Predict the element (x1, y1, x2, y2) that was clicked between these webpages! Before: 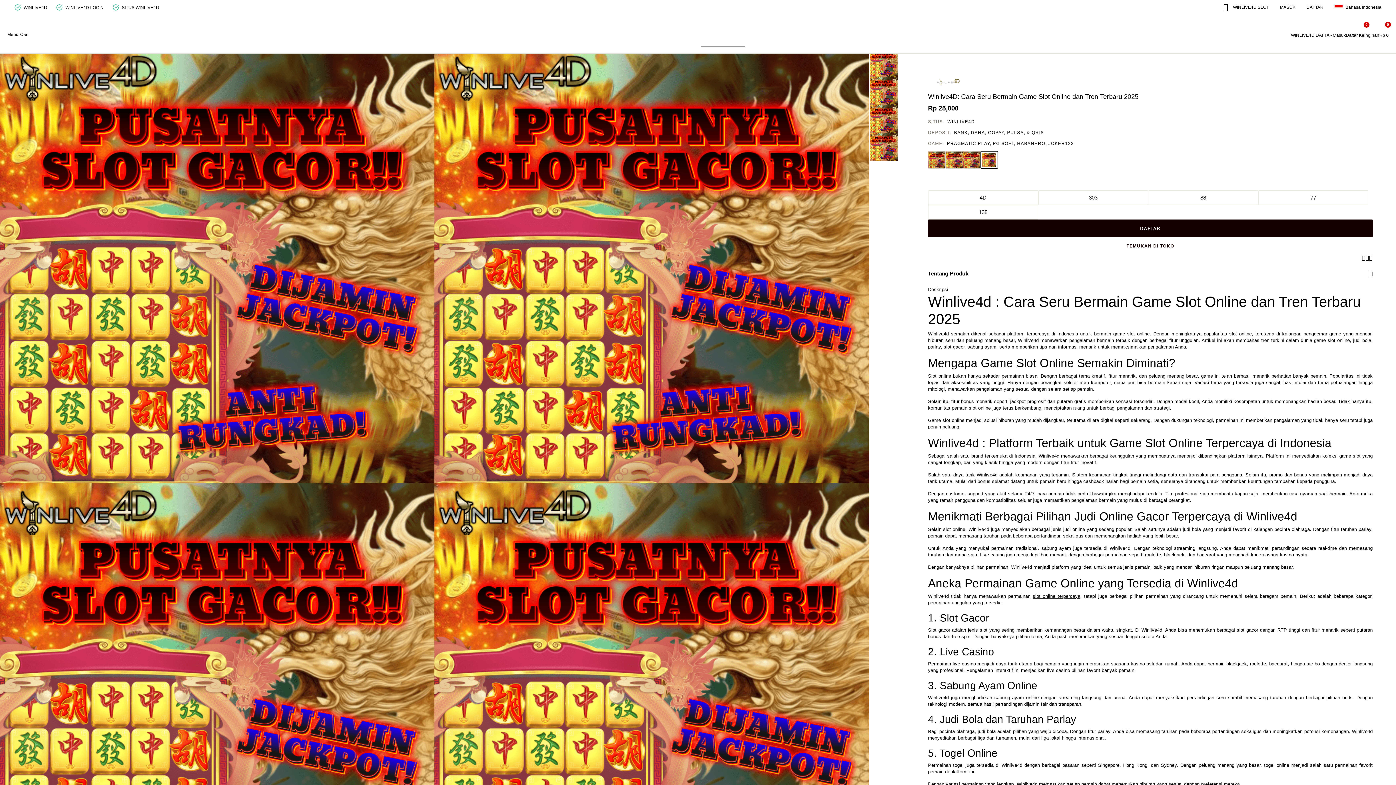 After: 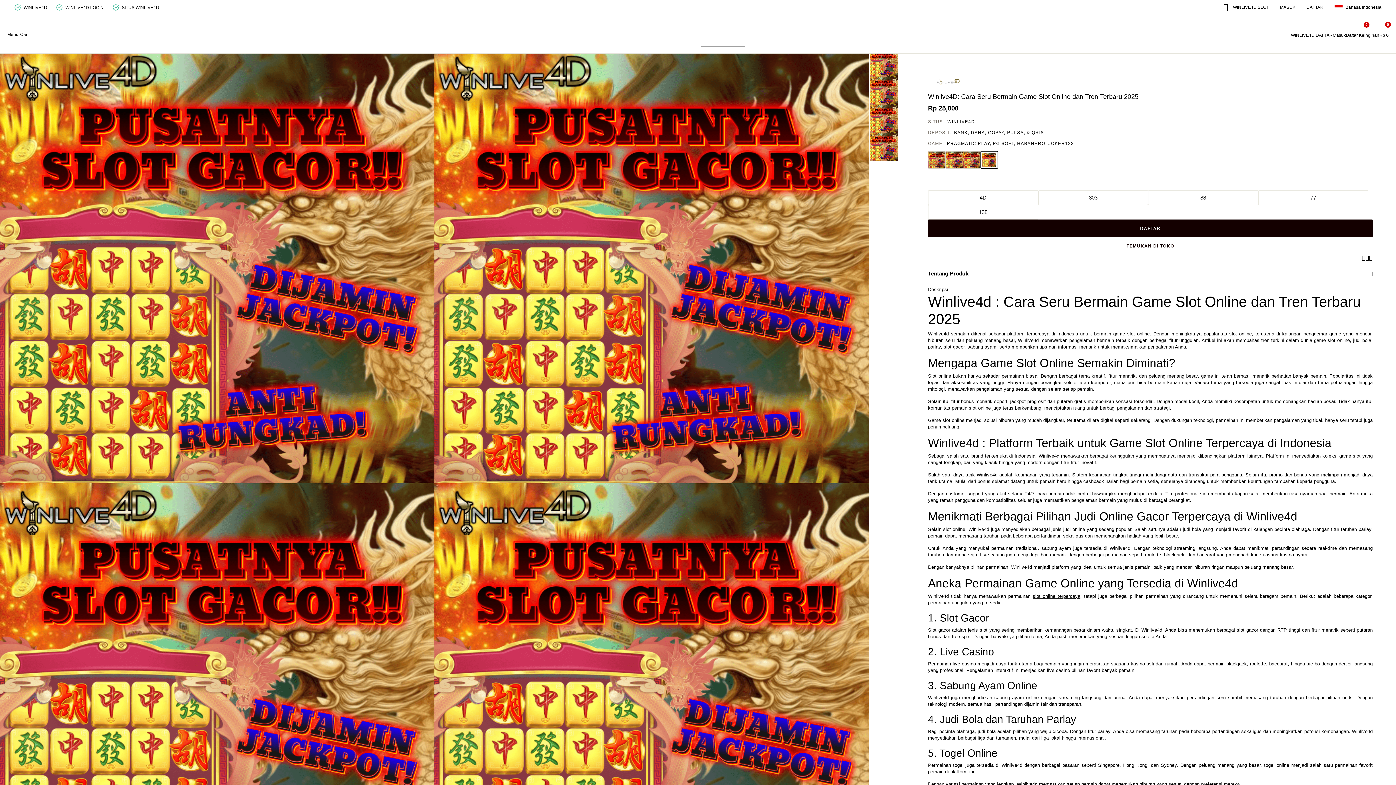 Action: bbox: (980, 151, 998, 168) label: Pilih Warna PINK